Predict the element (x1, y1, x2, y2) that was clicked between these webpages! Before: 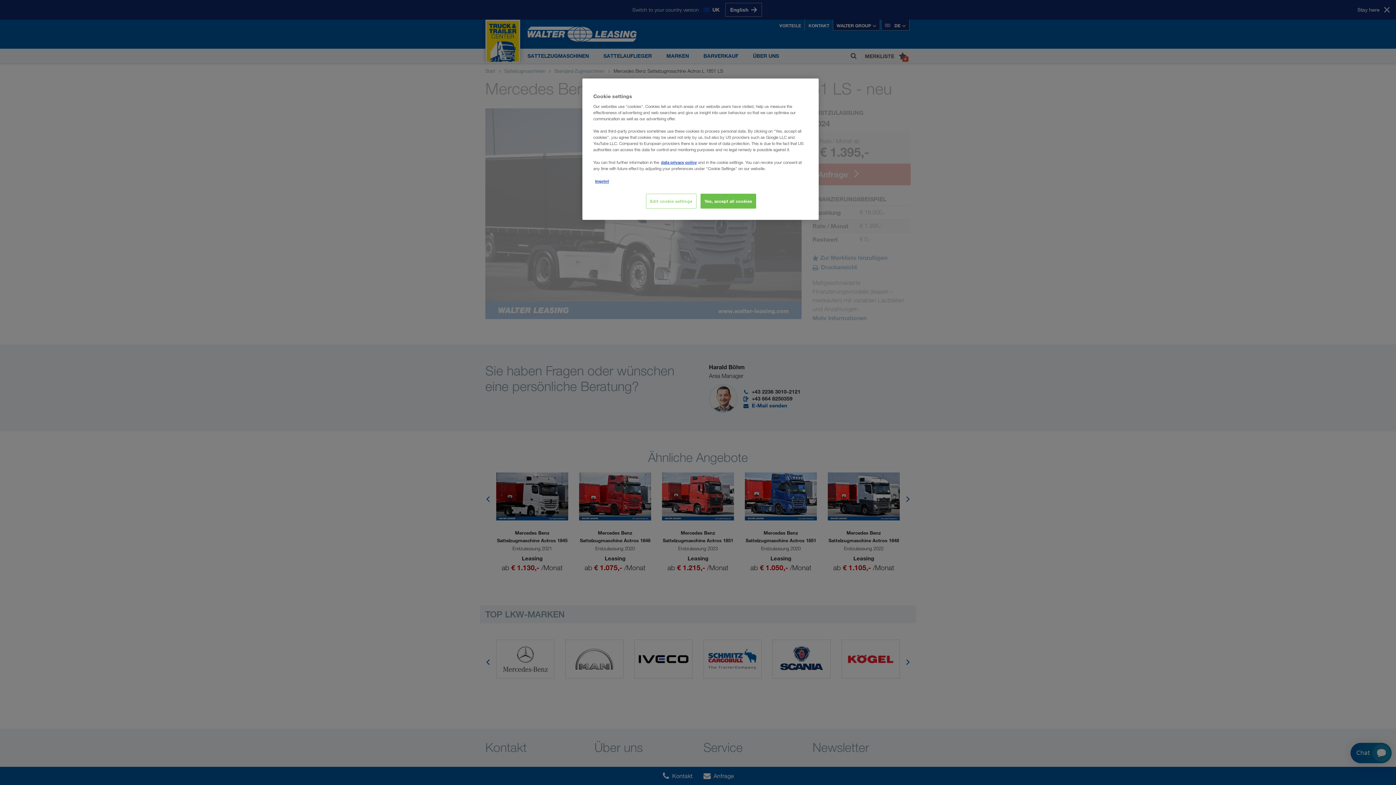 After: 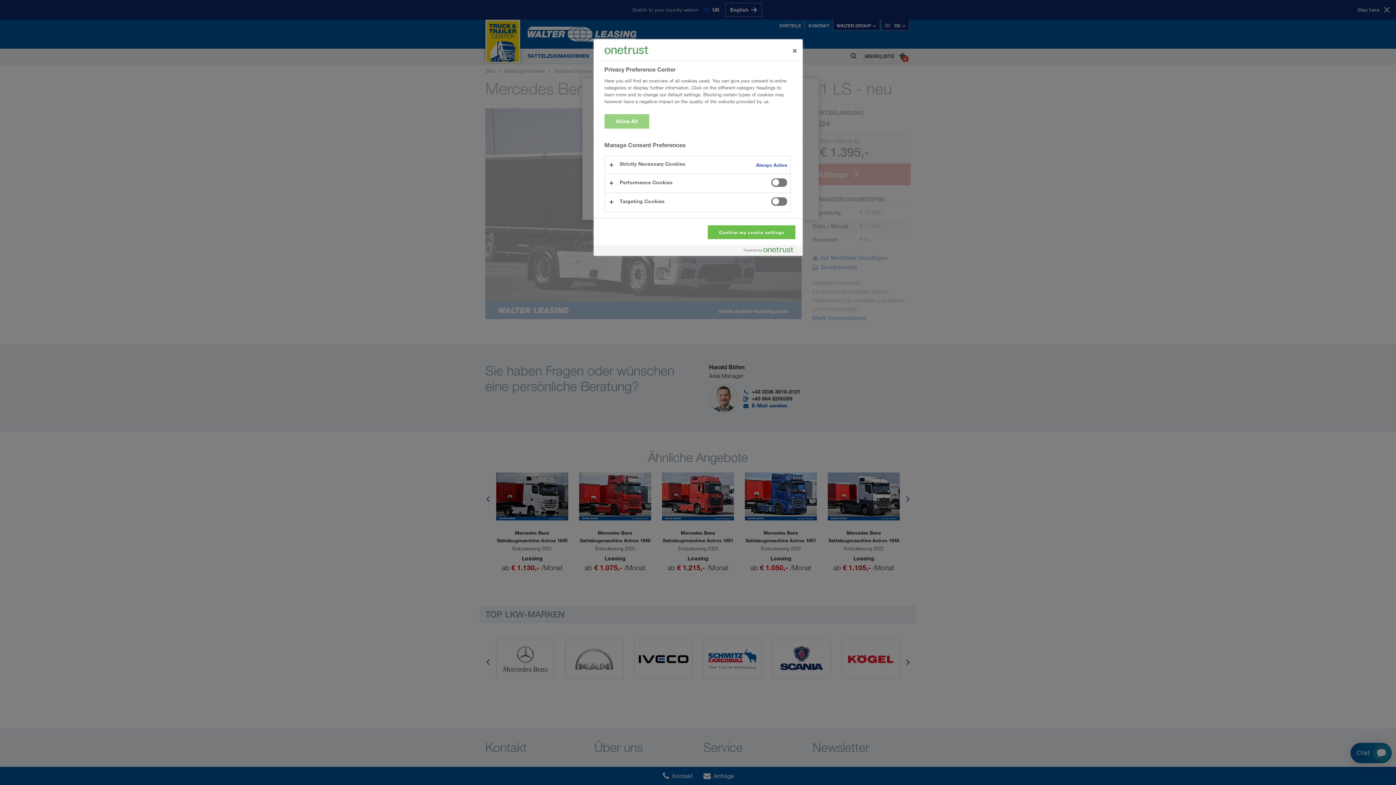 Action: label: Edit cookie settings bbox: (646, 193, 696, 208)